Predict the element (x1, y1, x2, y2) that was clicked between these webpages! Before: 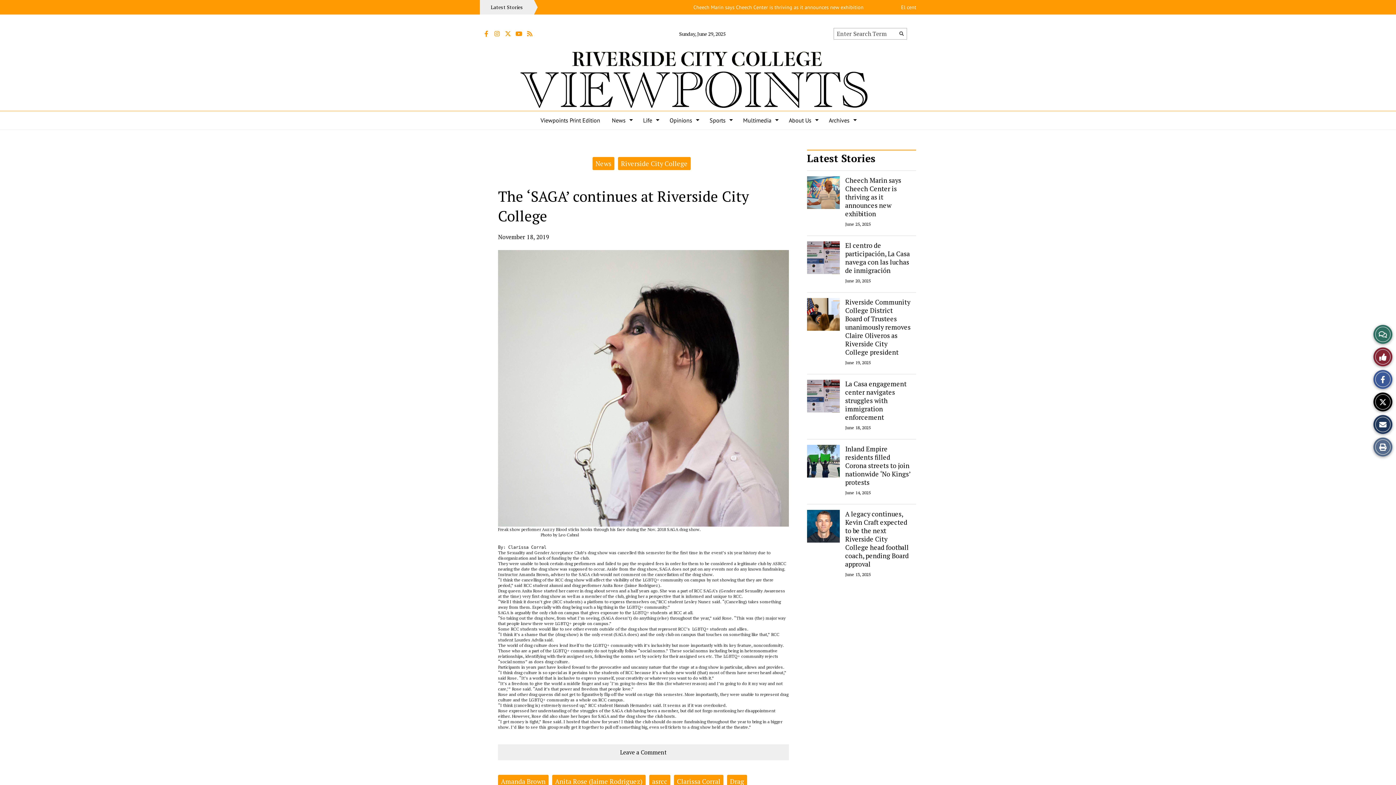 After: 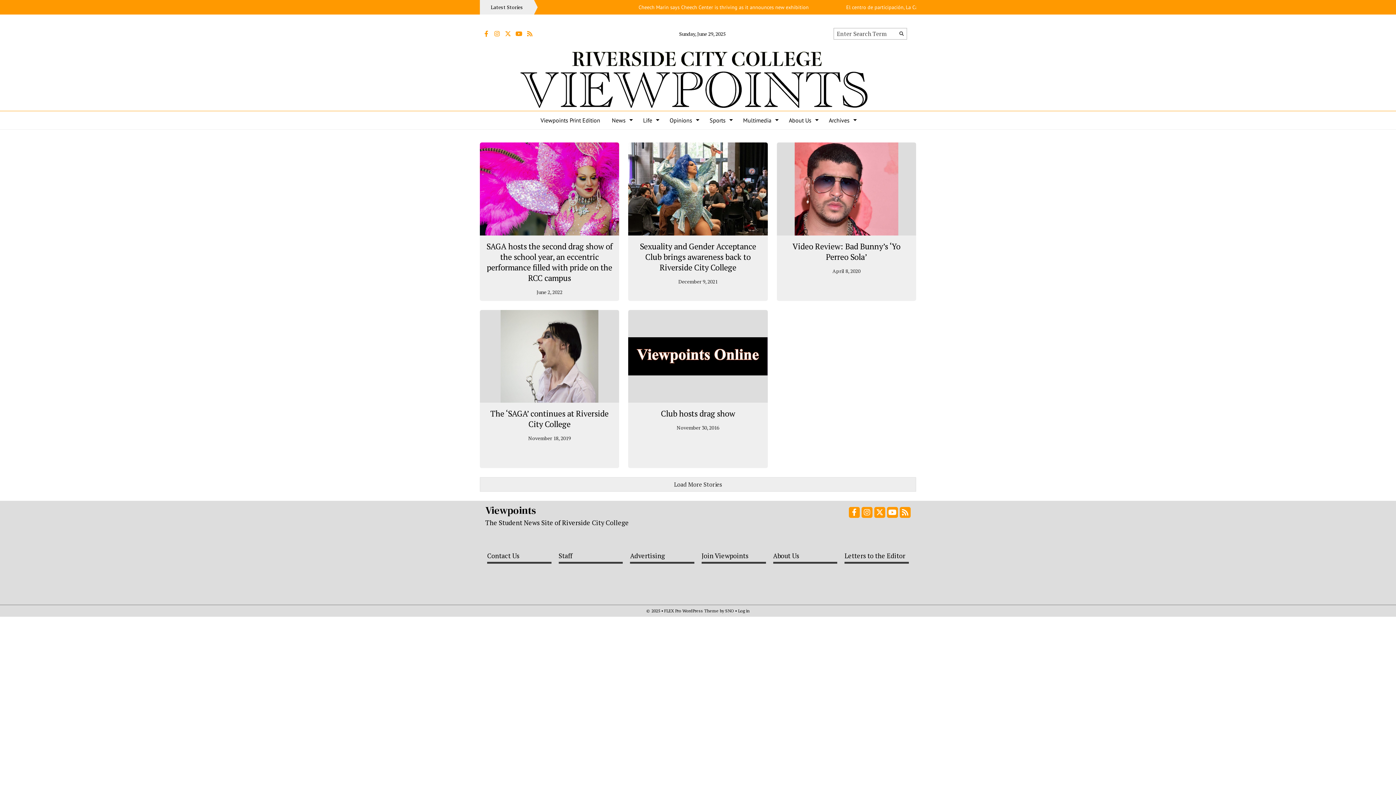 Action: bbox: (730, 777, 744, 786) label: Drag